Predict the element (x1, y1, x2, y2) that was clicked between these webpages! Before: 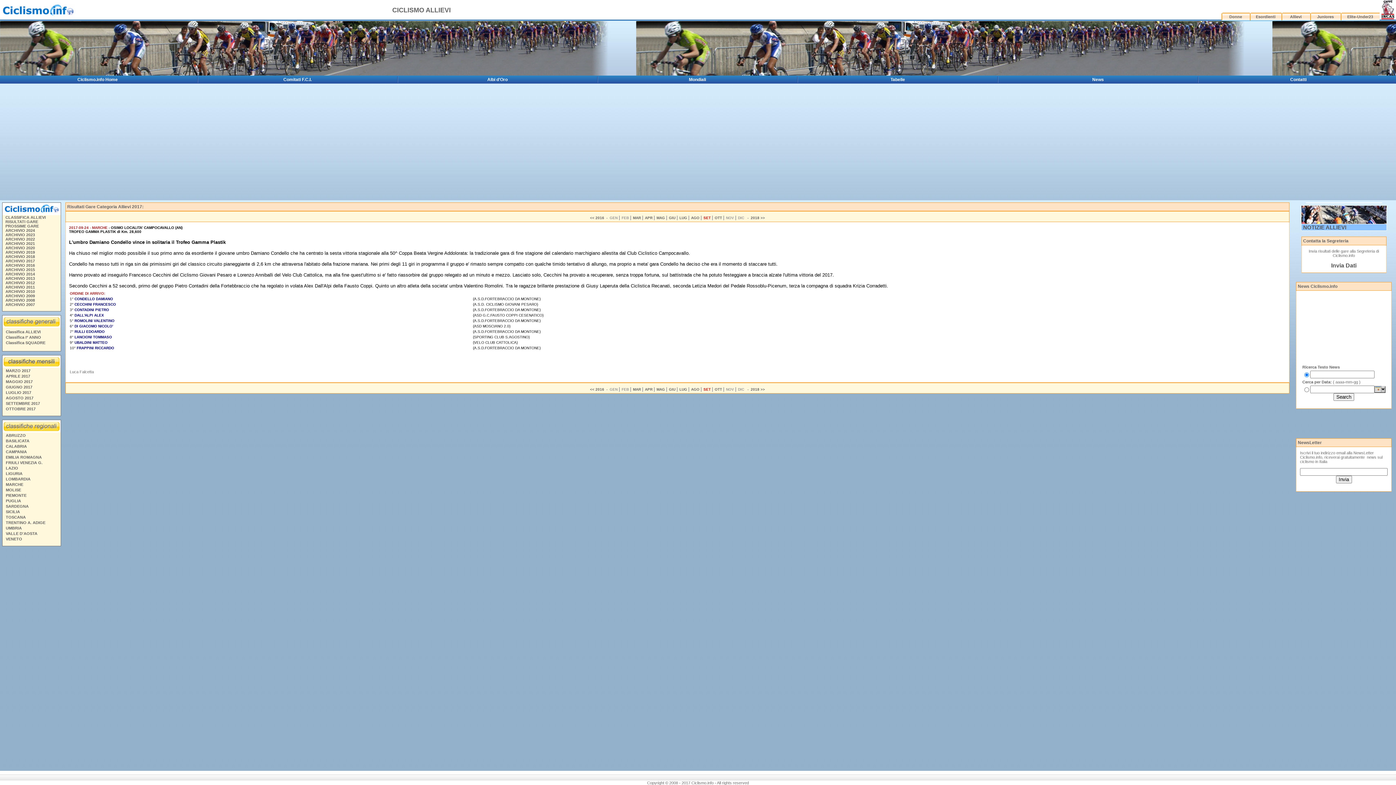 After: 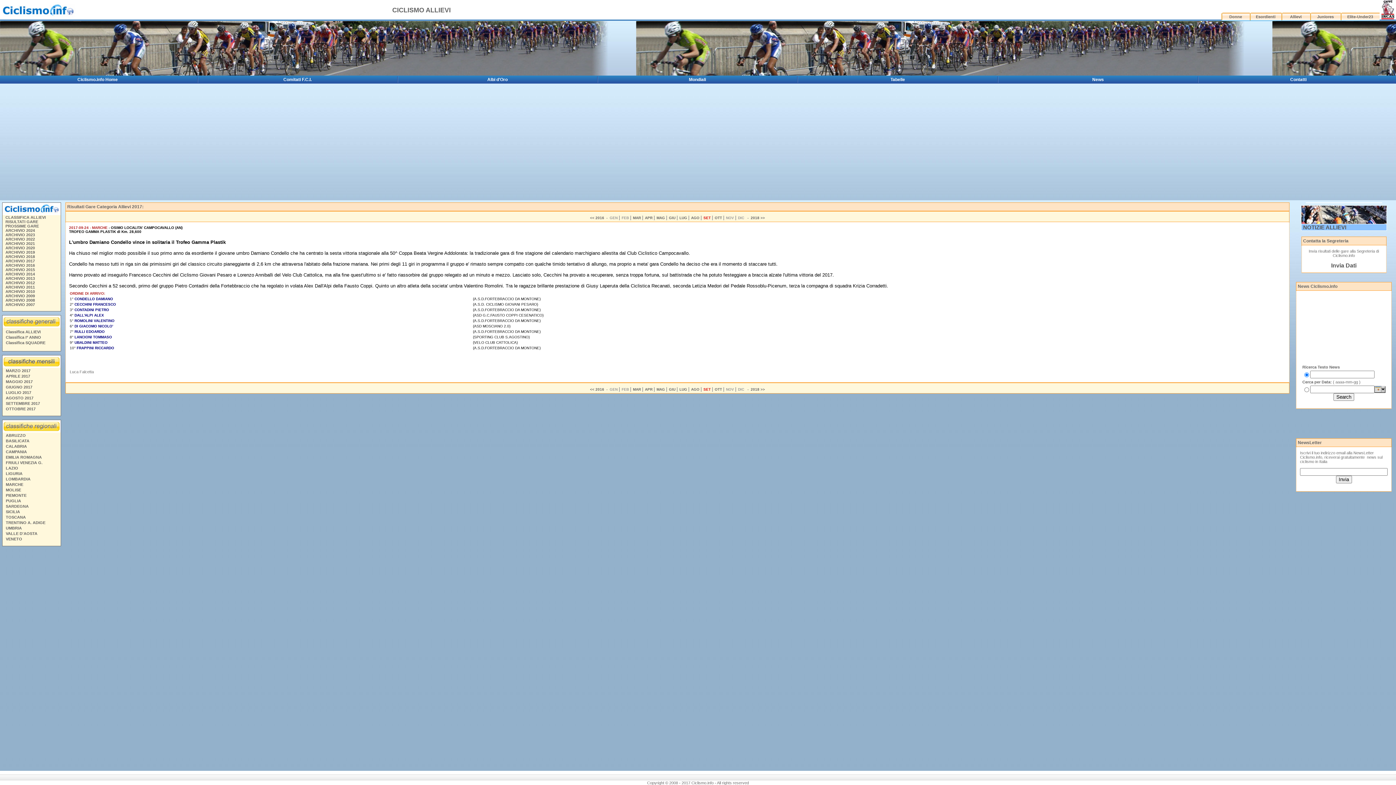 Action: label: LANCIONI TOMMASO bbox: (74, 334, 112, 339)